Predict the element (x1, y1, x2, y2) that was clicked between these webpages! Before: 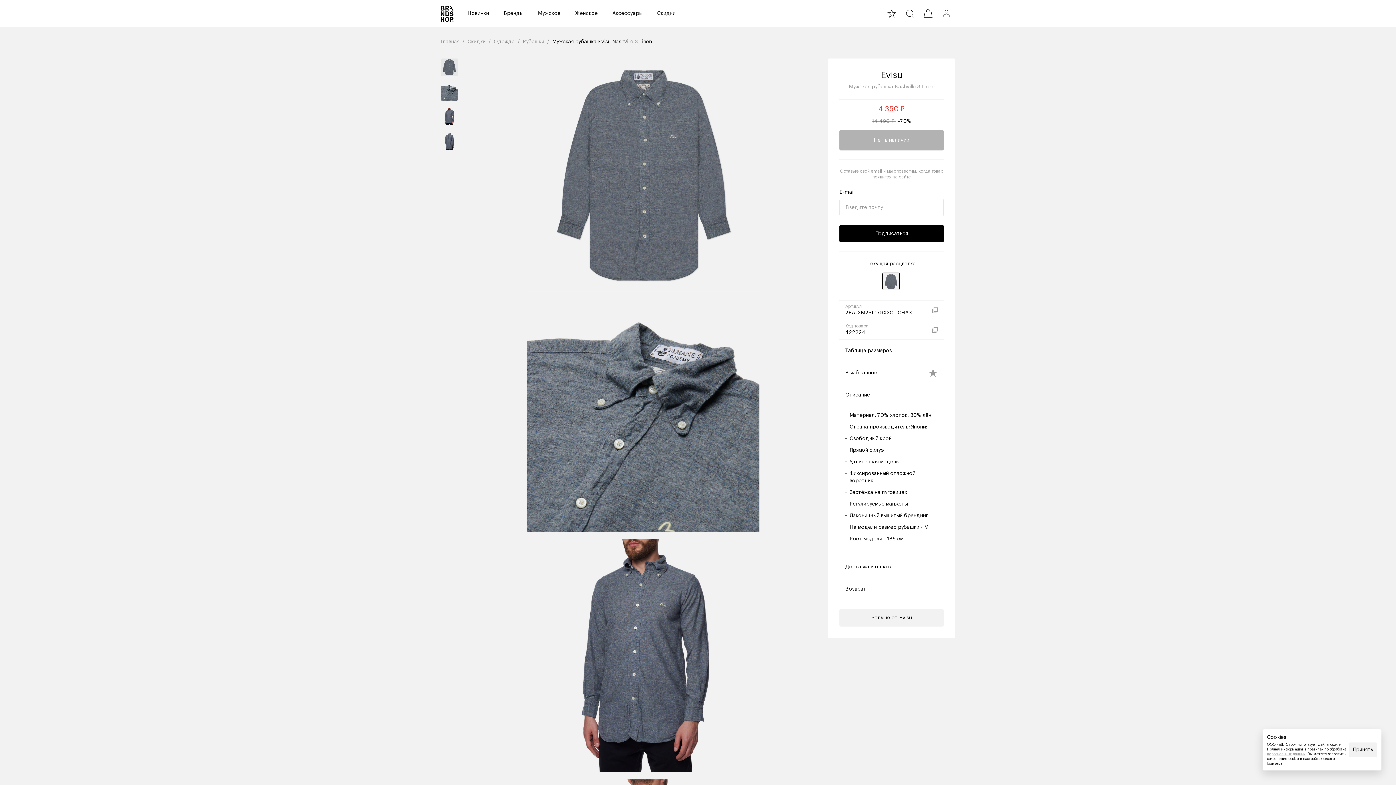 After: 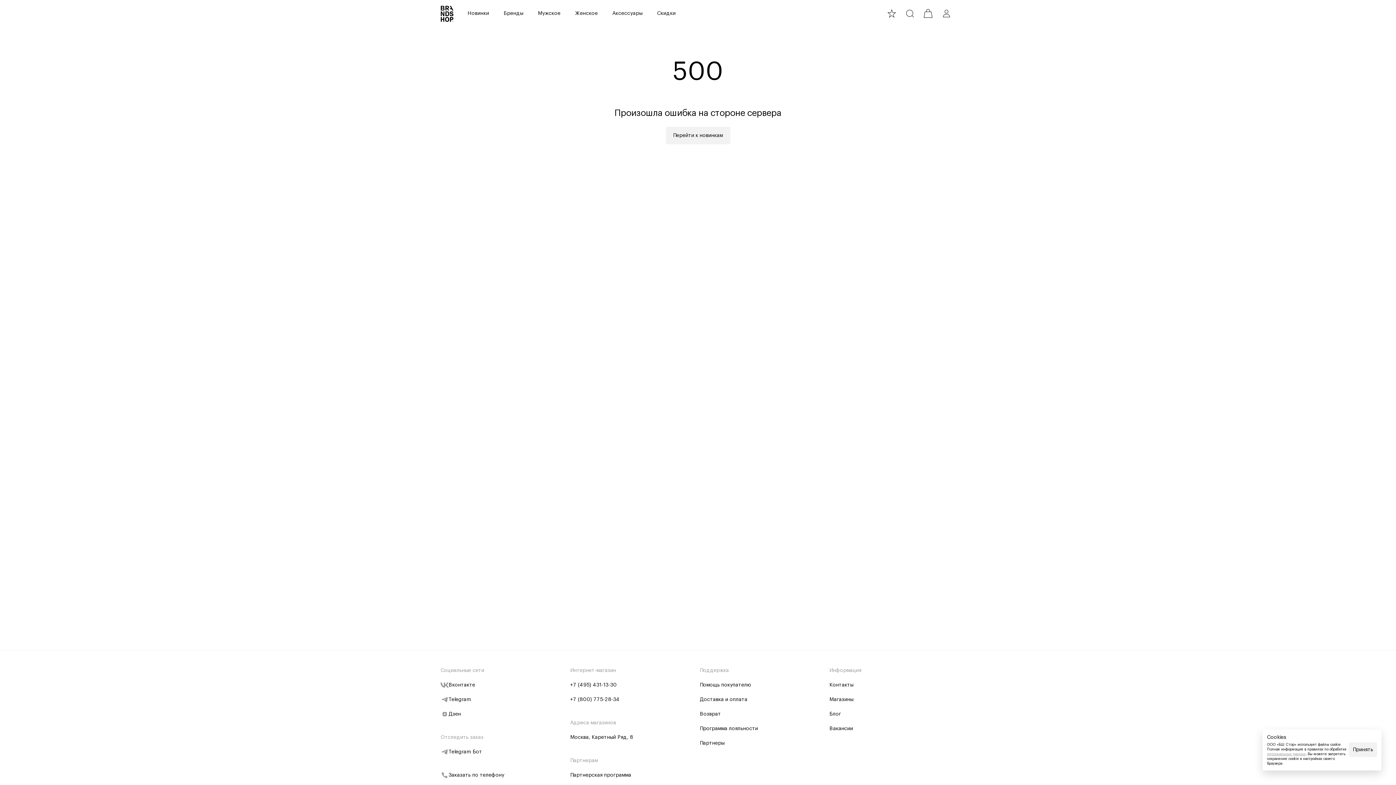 Action: bbox: (649, 0, 683, 27) label: Скидки